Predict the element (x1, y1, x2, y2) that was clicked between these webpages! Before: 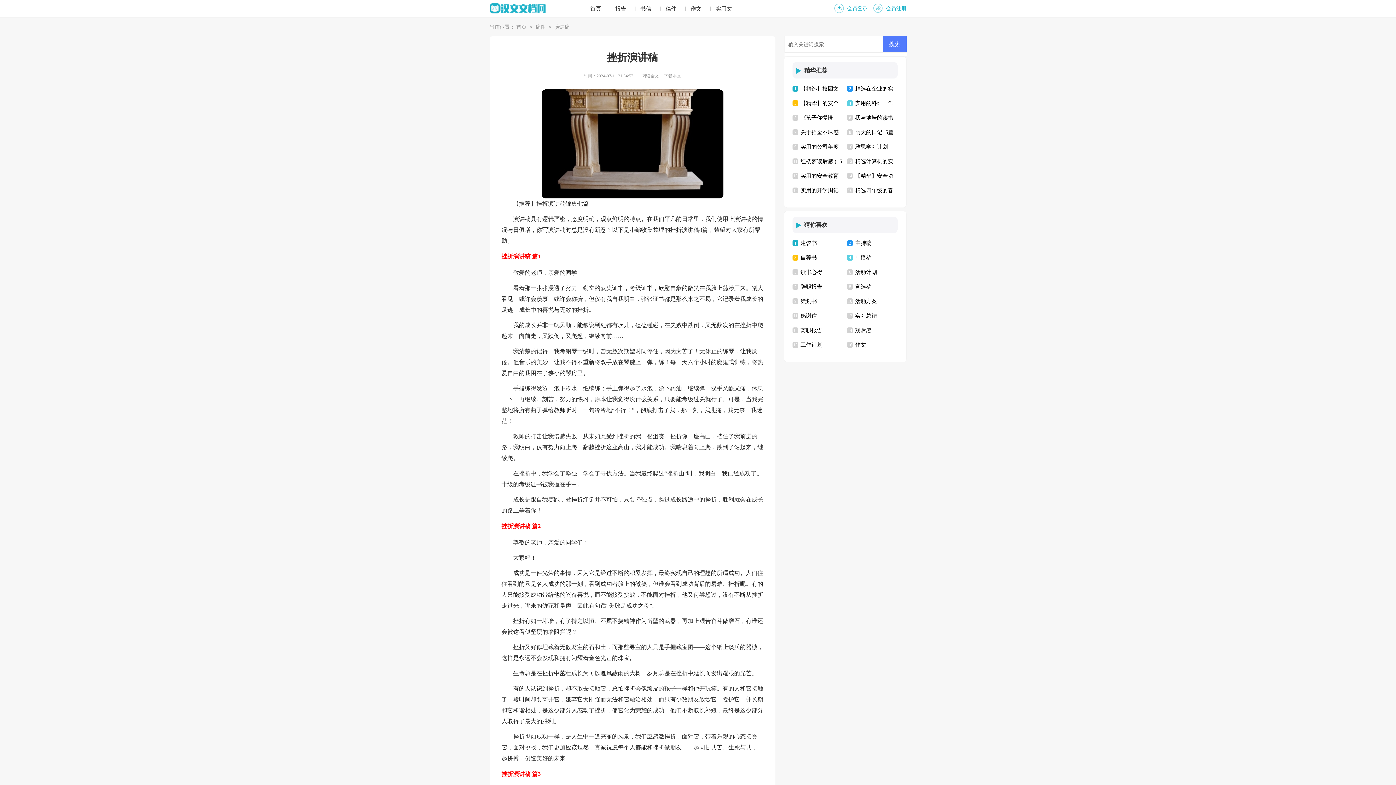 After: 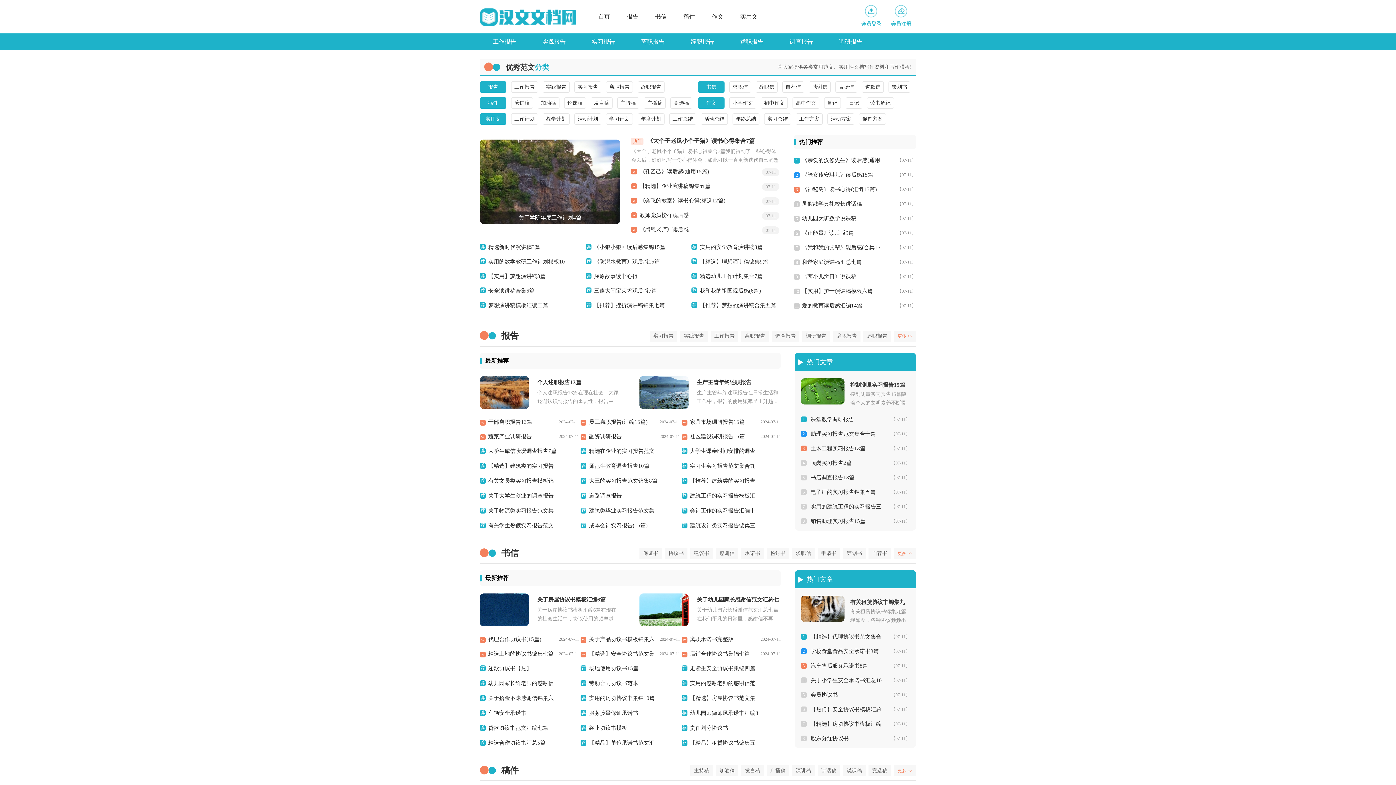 Action: bbox: (590, 0, 601, 17) label: 首页